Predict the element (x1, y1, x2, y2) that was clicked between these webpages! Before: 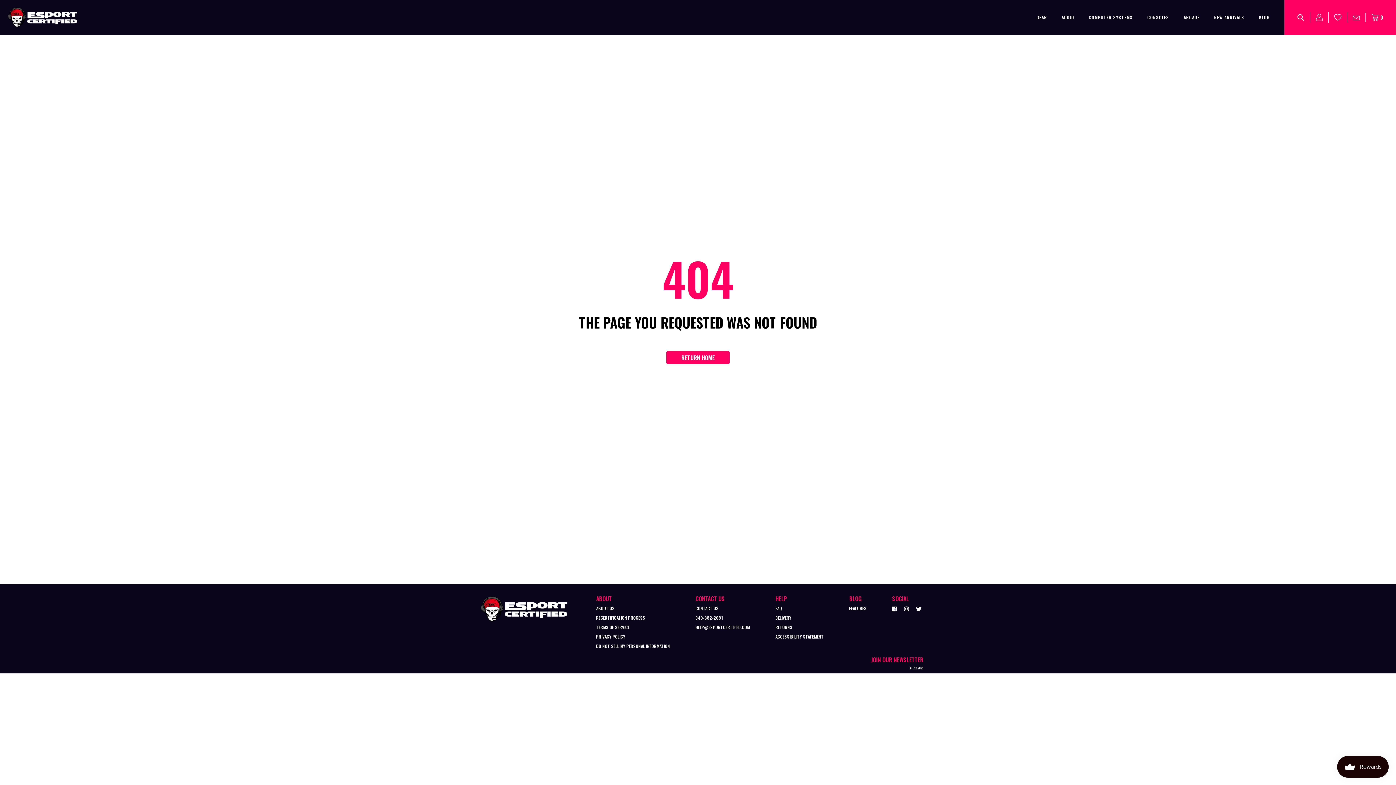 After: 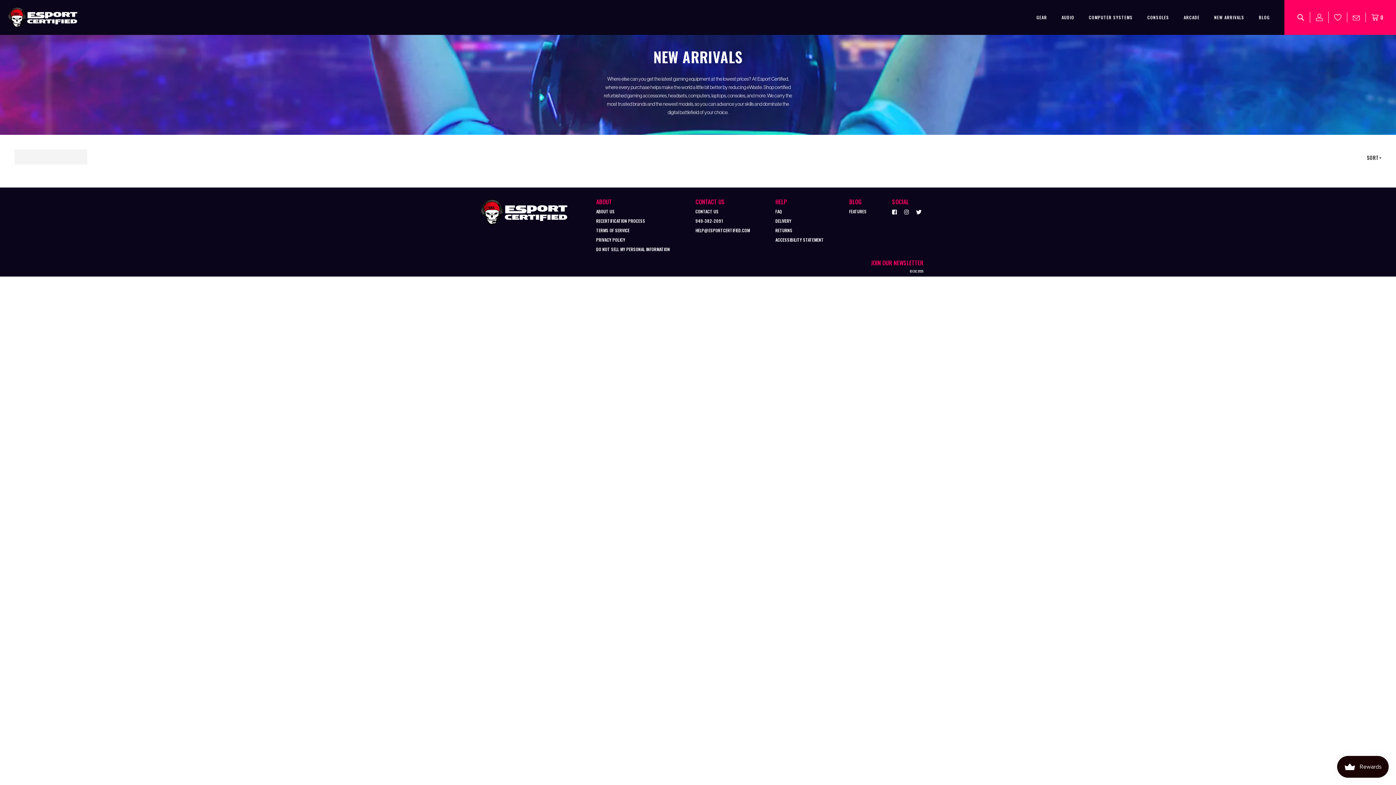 Action: label: NEW ARRIVALS bbox: (1214, 14, 1244, 21)